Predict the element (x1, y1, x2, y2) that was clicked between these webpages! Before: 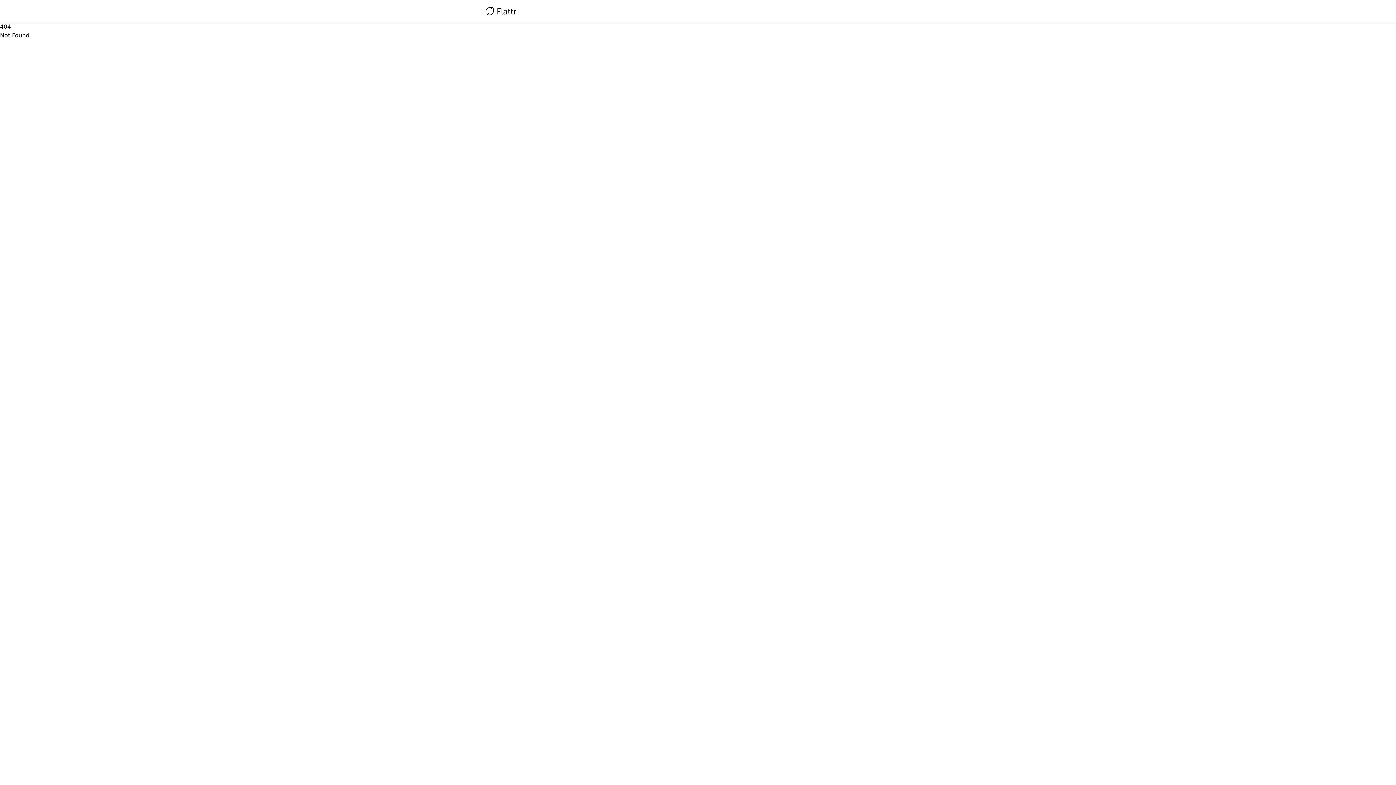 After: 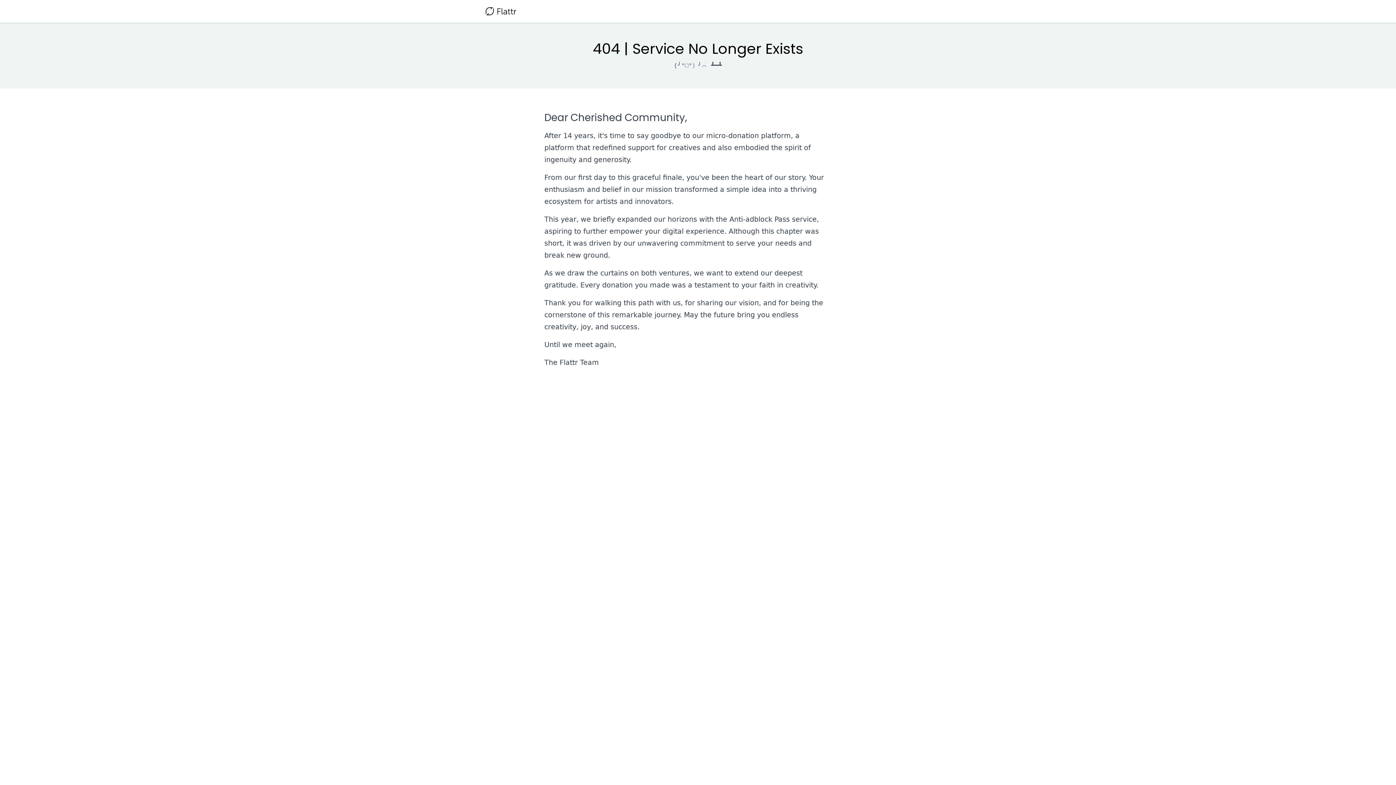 Action: bbox: (485, 4, 516, 18)